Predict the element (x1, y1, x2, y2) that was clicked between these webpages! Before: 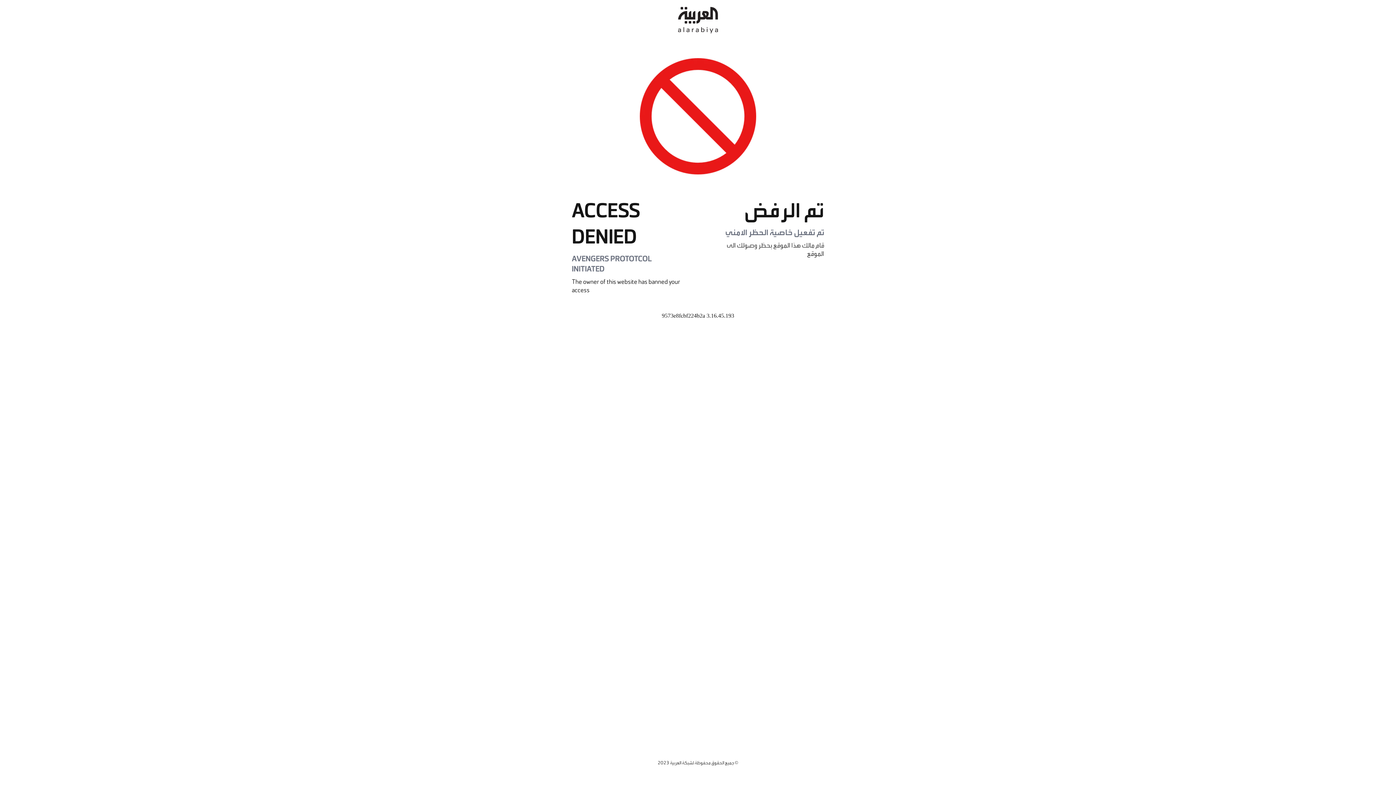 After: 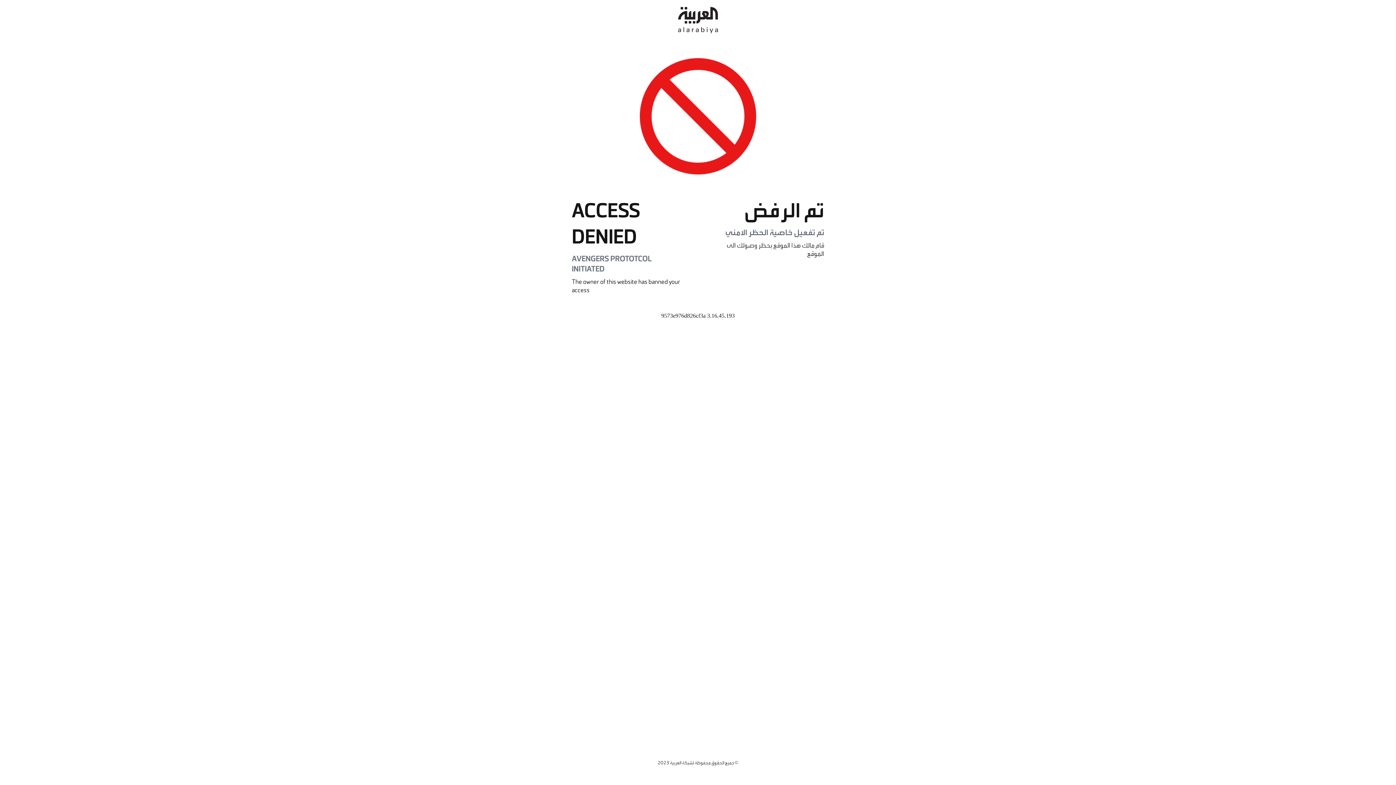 Action: bbox: (678, 0, 718, 40)